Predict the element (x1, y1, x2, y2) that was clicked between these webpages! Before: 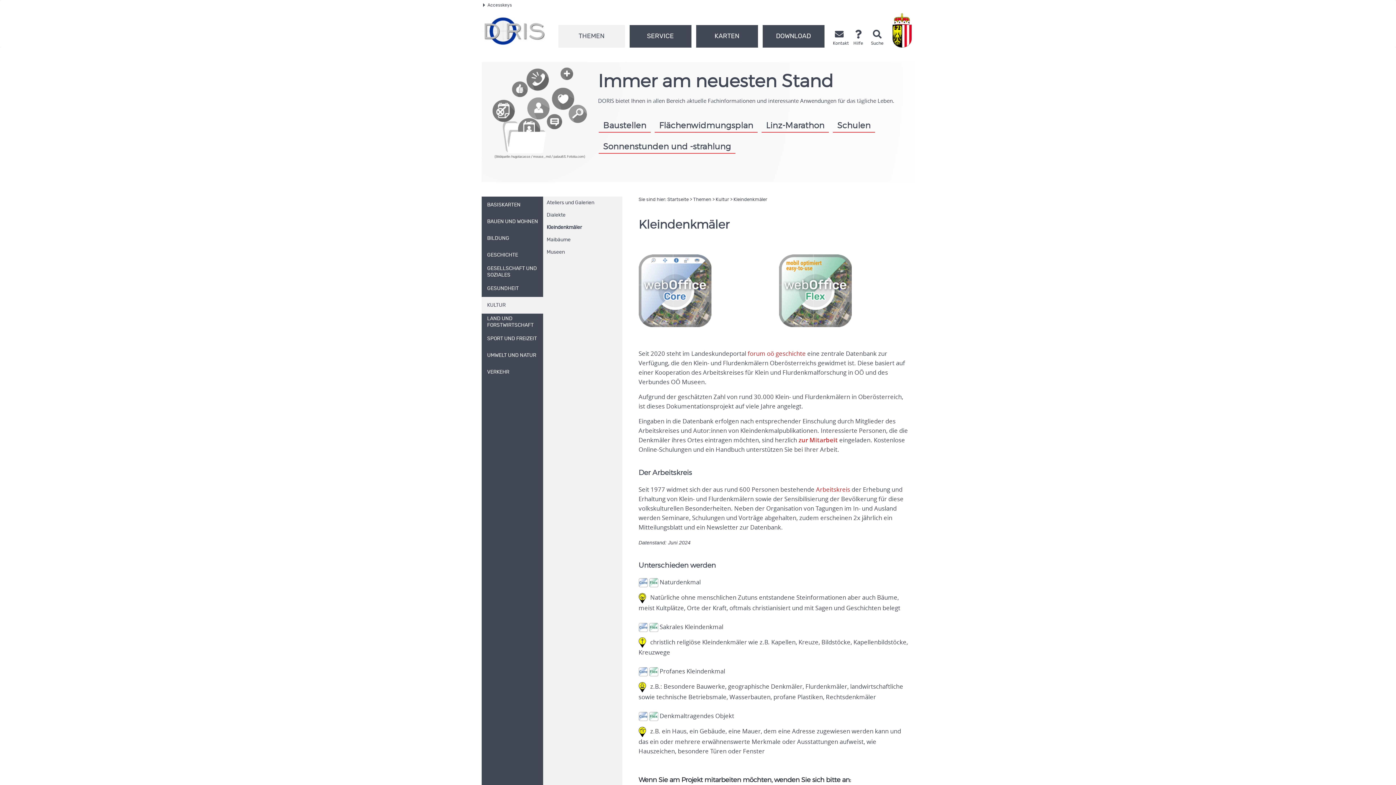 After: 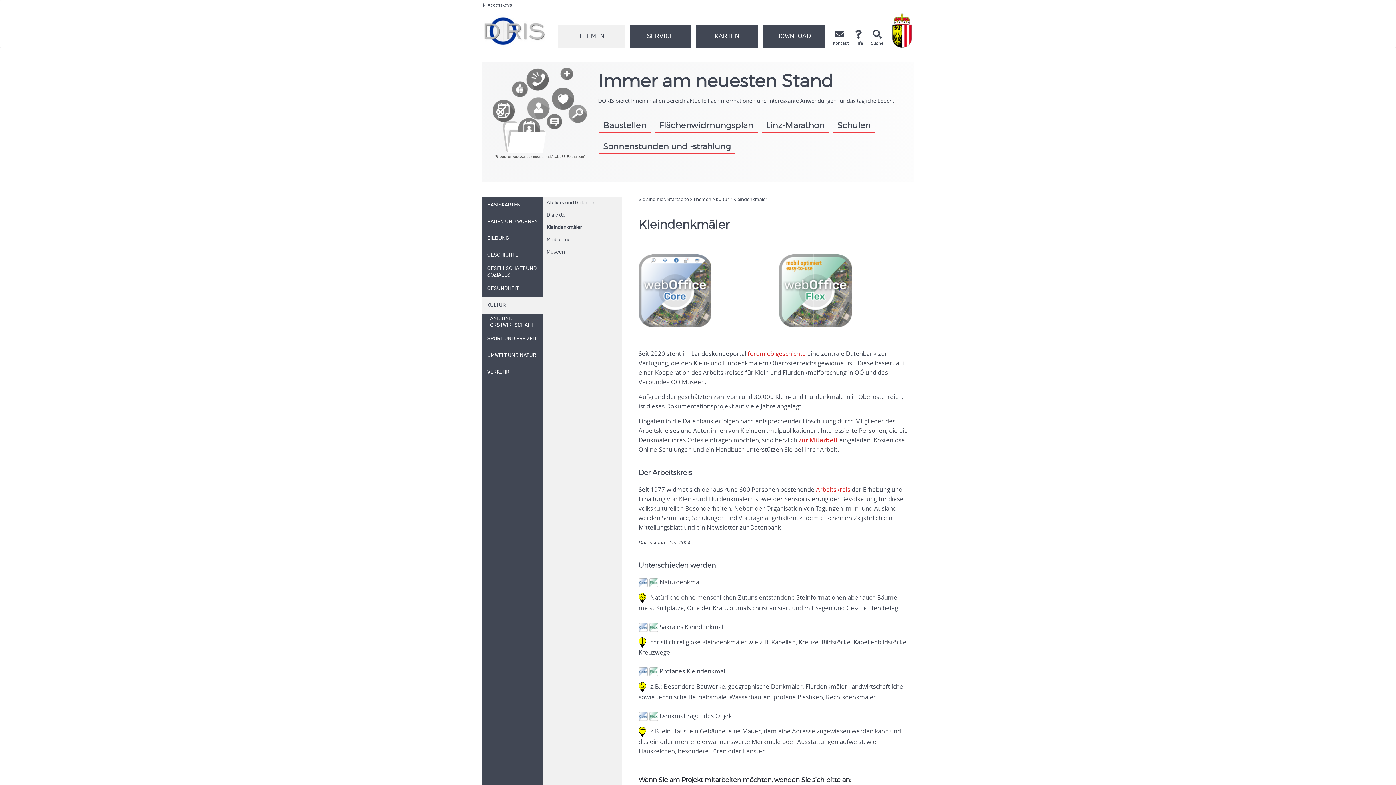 Action: bbox: (638, 667, 647, 675)